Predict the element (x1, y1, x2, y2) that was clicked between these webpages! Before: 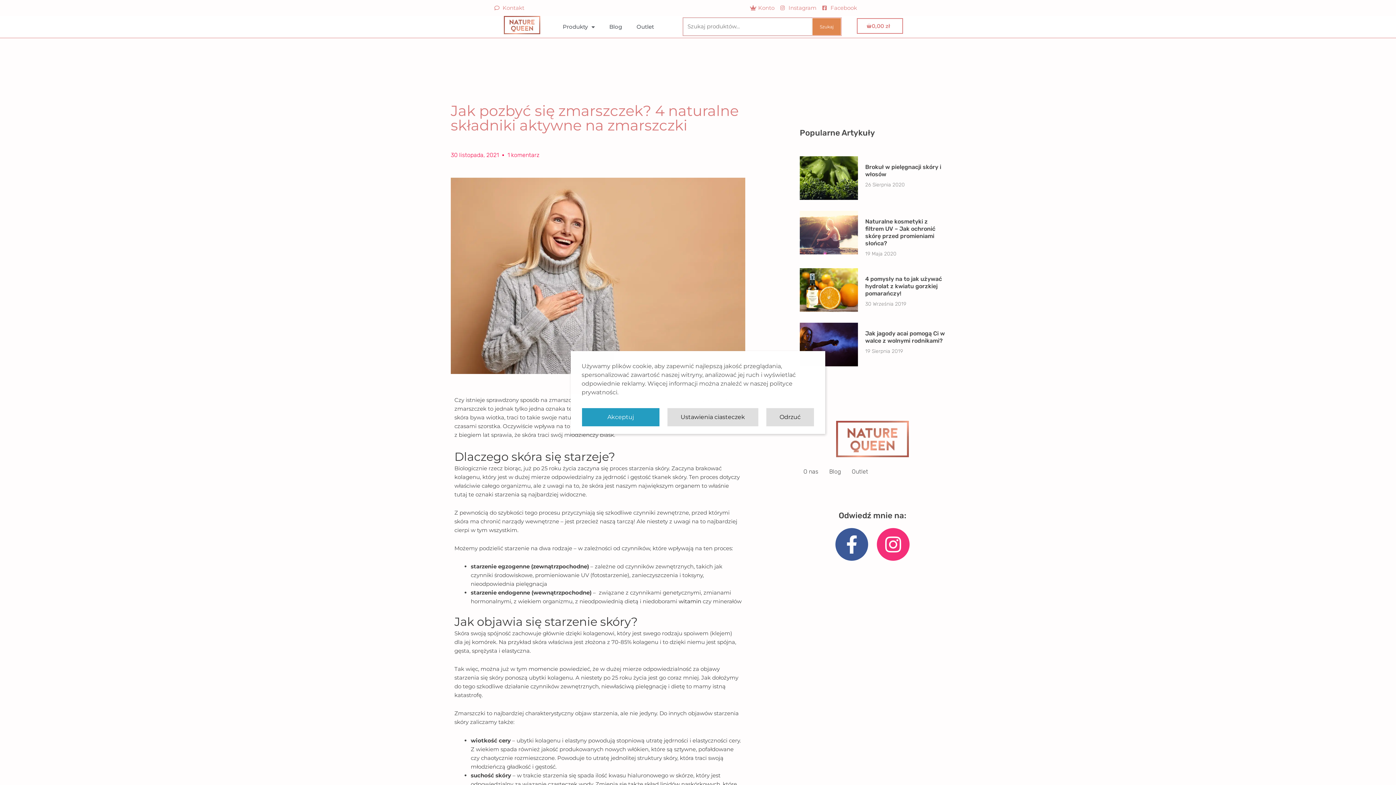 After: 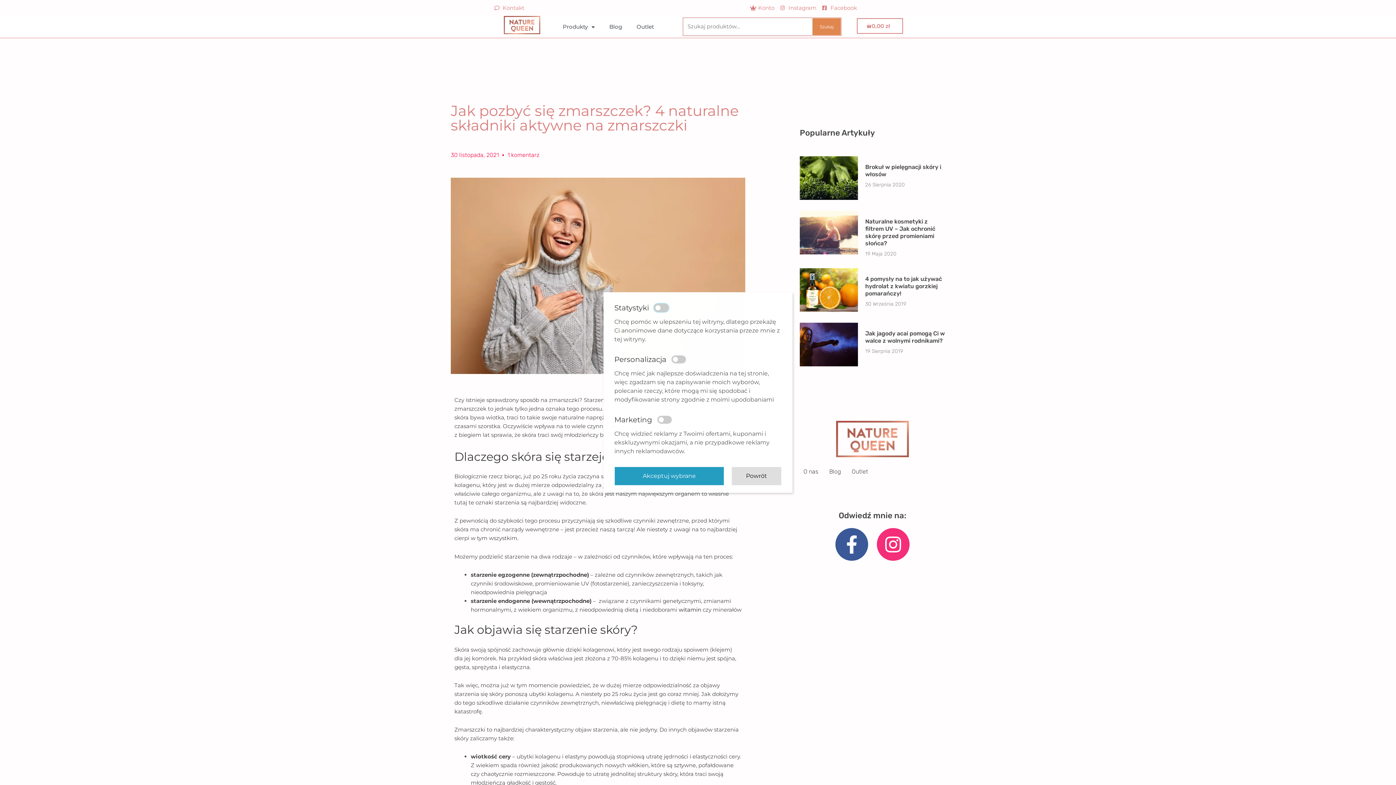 Action: label: Ustawienia ciasteczek bbox: (667, 408, 758, 426)